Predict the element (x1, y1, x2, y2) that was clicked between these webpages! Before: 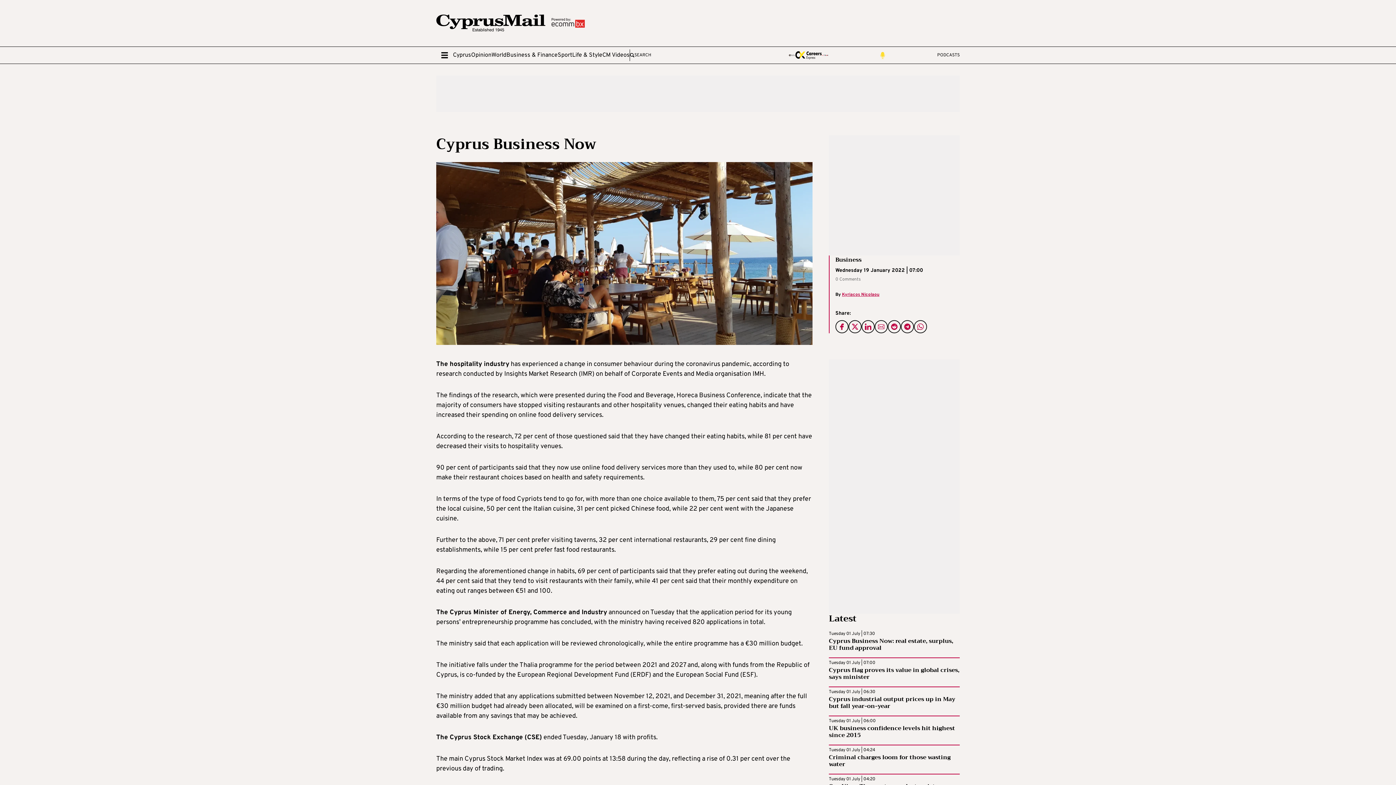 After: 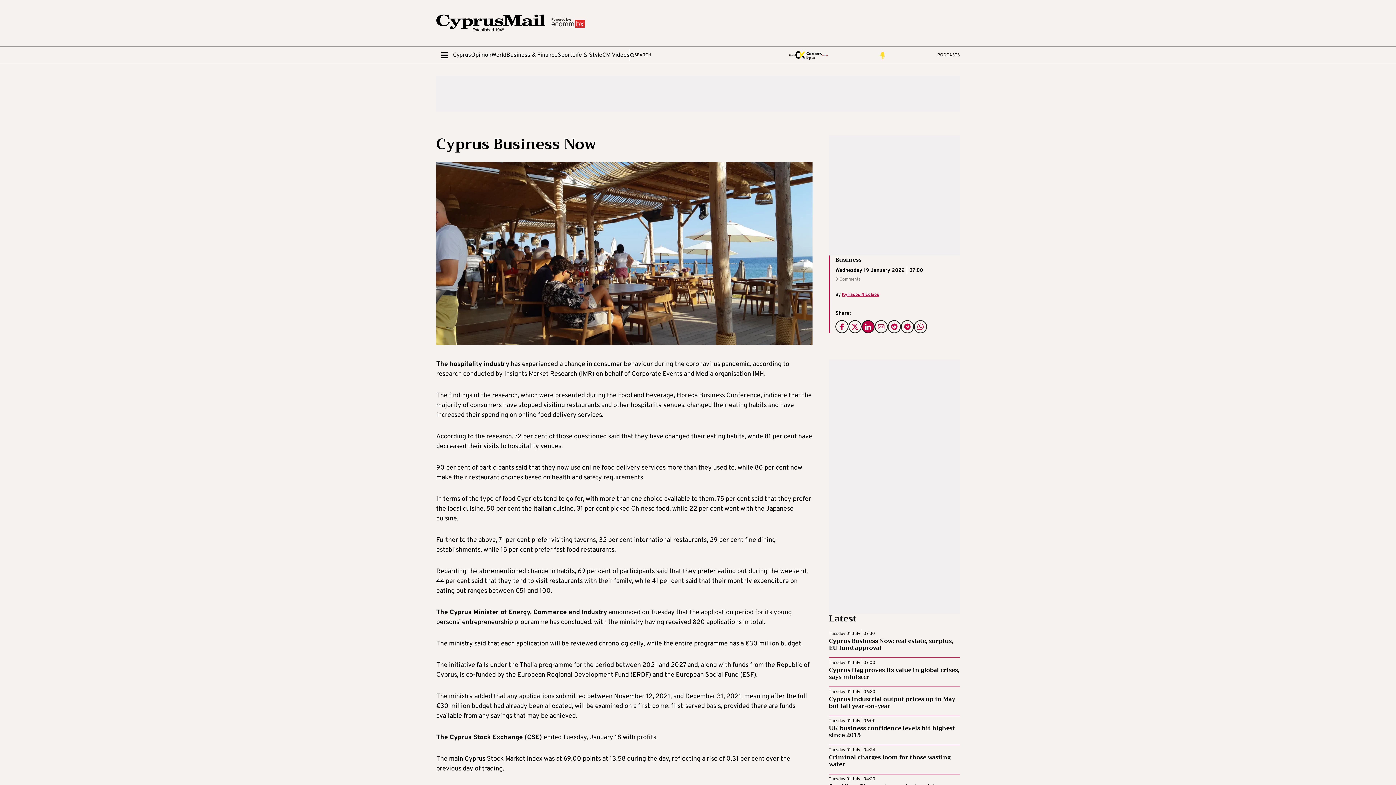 Action: bbox: (861, 320, 874, 333)